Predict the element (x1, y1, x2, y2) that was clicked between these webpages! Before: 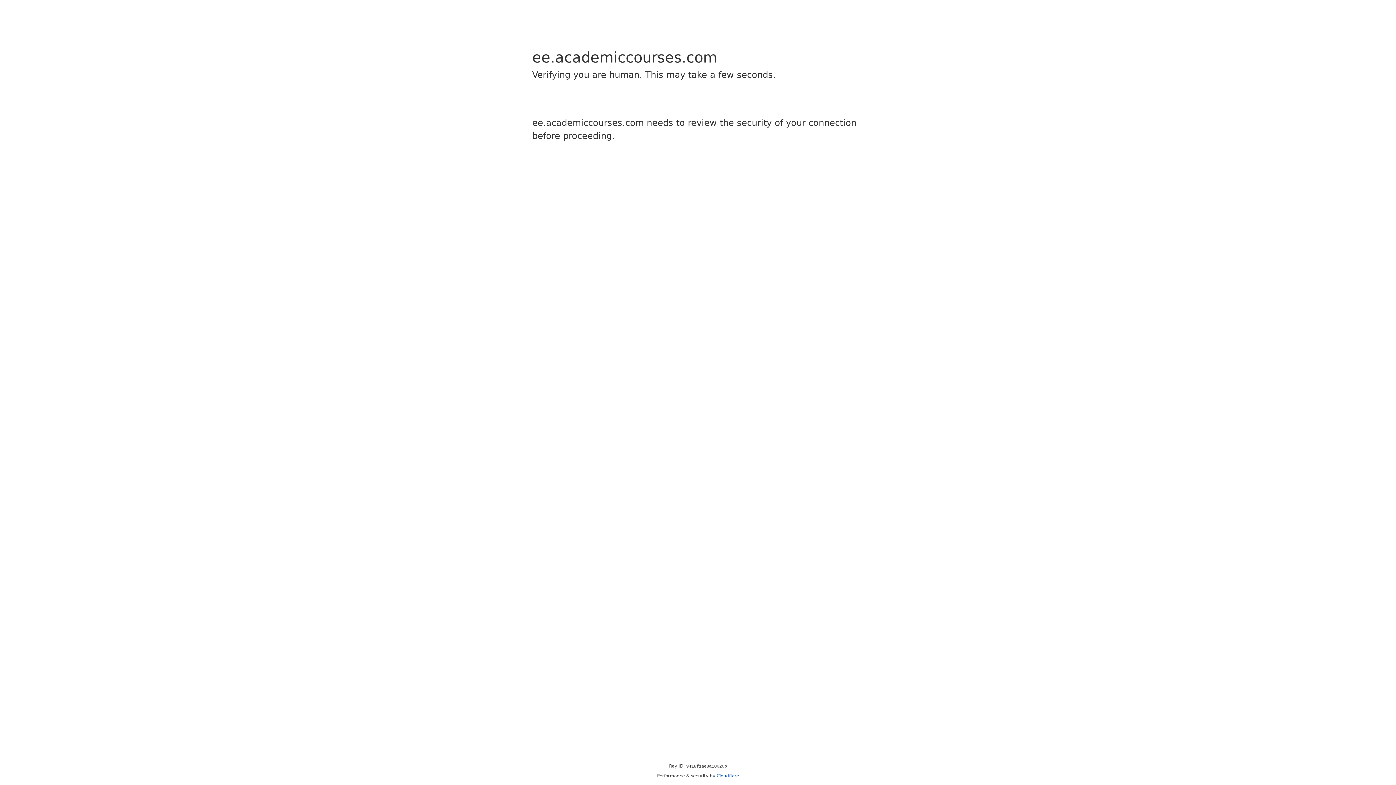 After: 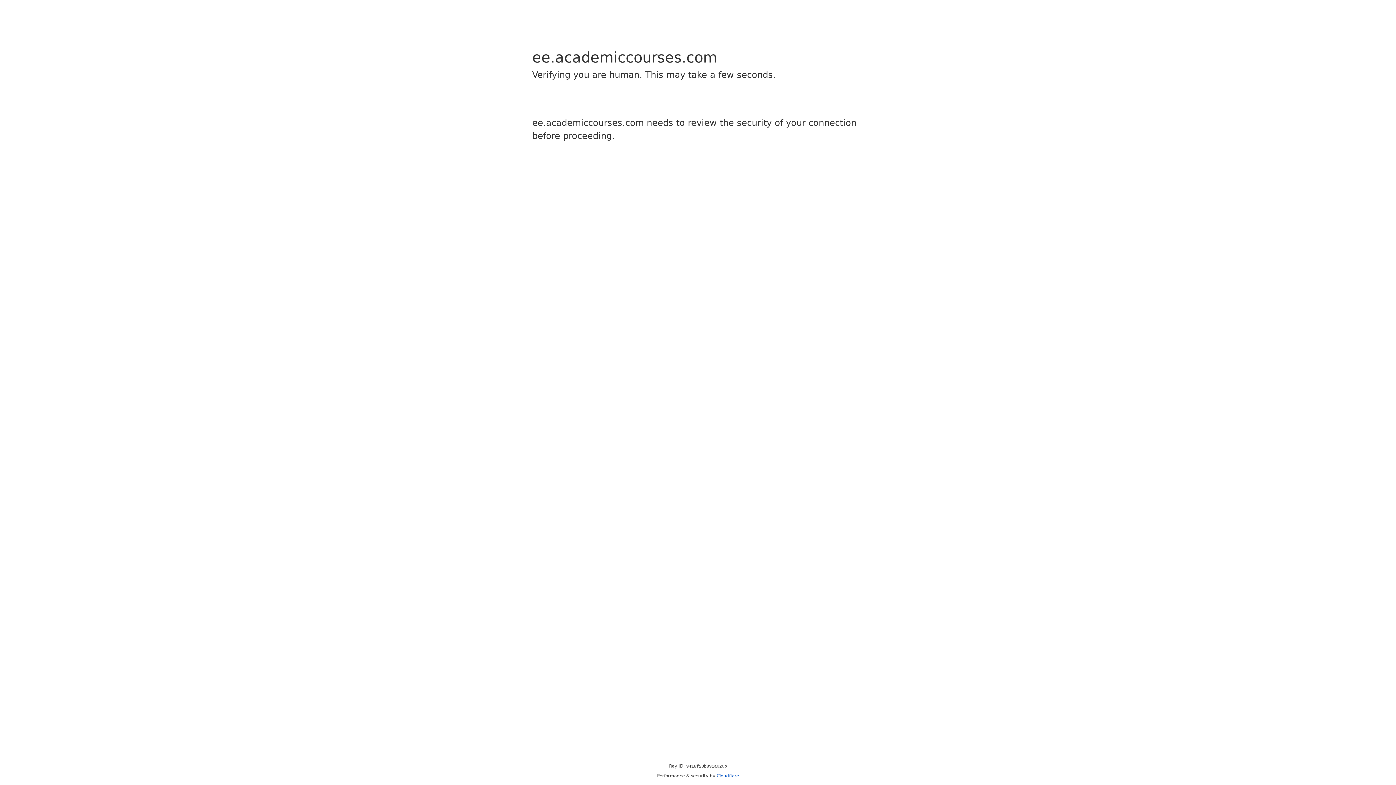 Action: label: Cloudflare bbox: (716, 773, 739, 778)